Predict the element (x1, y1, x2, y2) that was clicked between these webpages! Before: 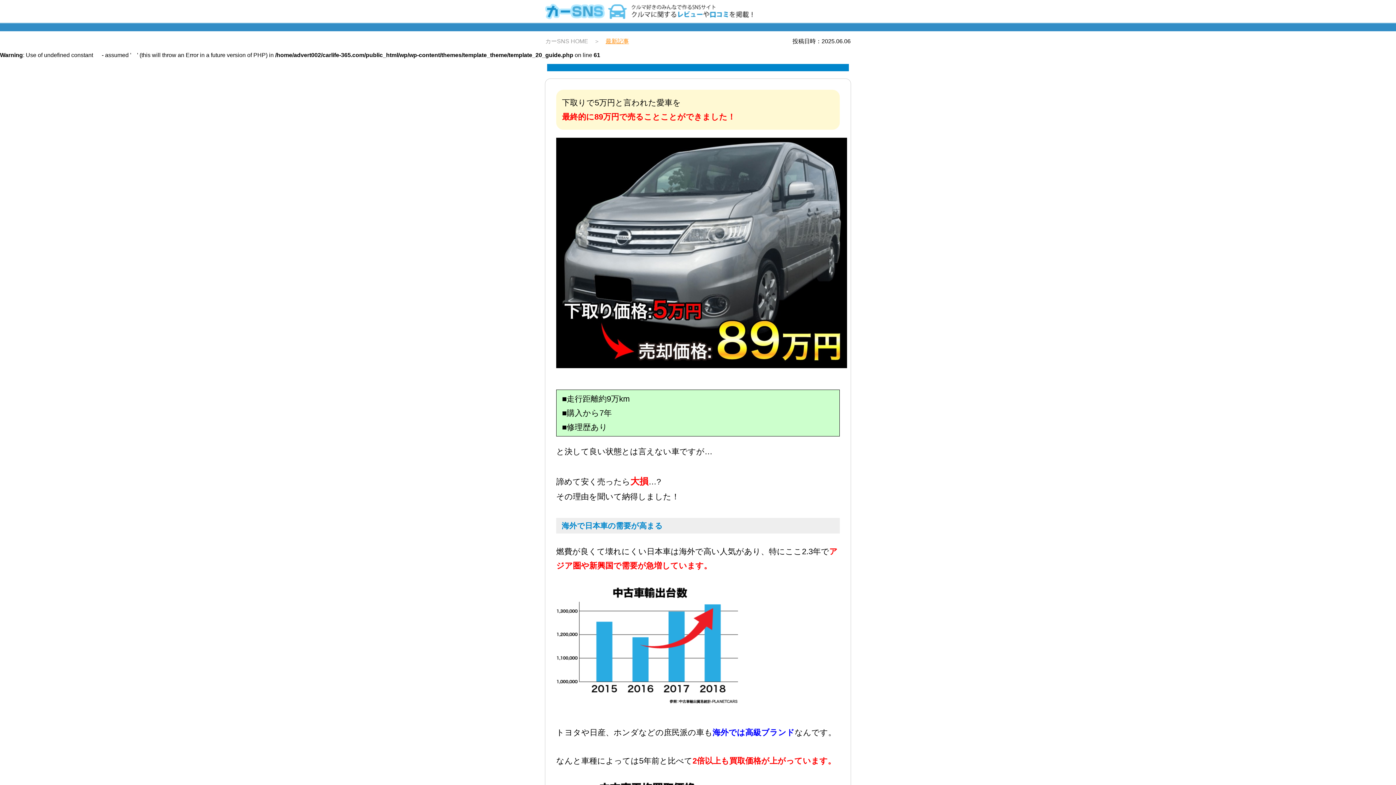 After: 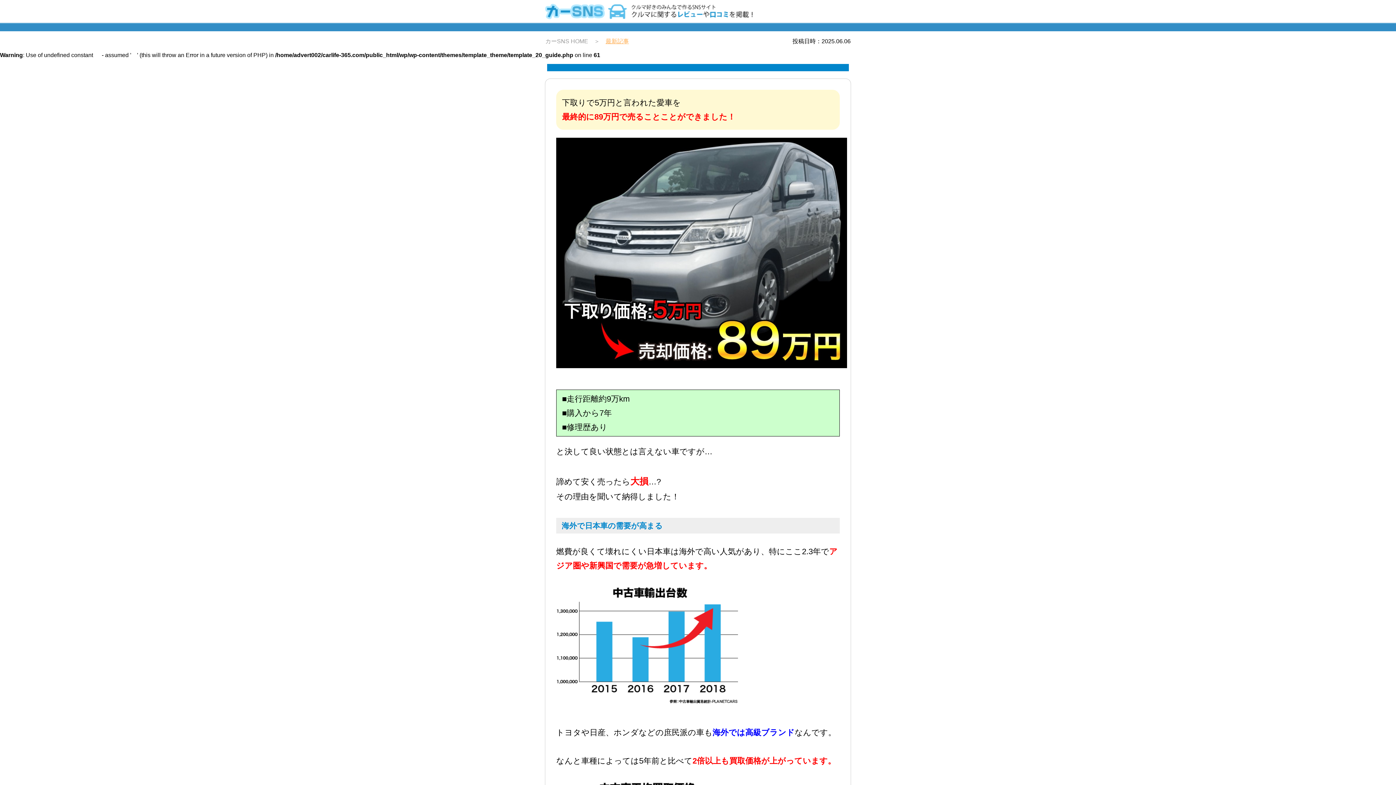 Action: bbox: (605, 38, 629, 44) label: 最新記事